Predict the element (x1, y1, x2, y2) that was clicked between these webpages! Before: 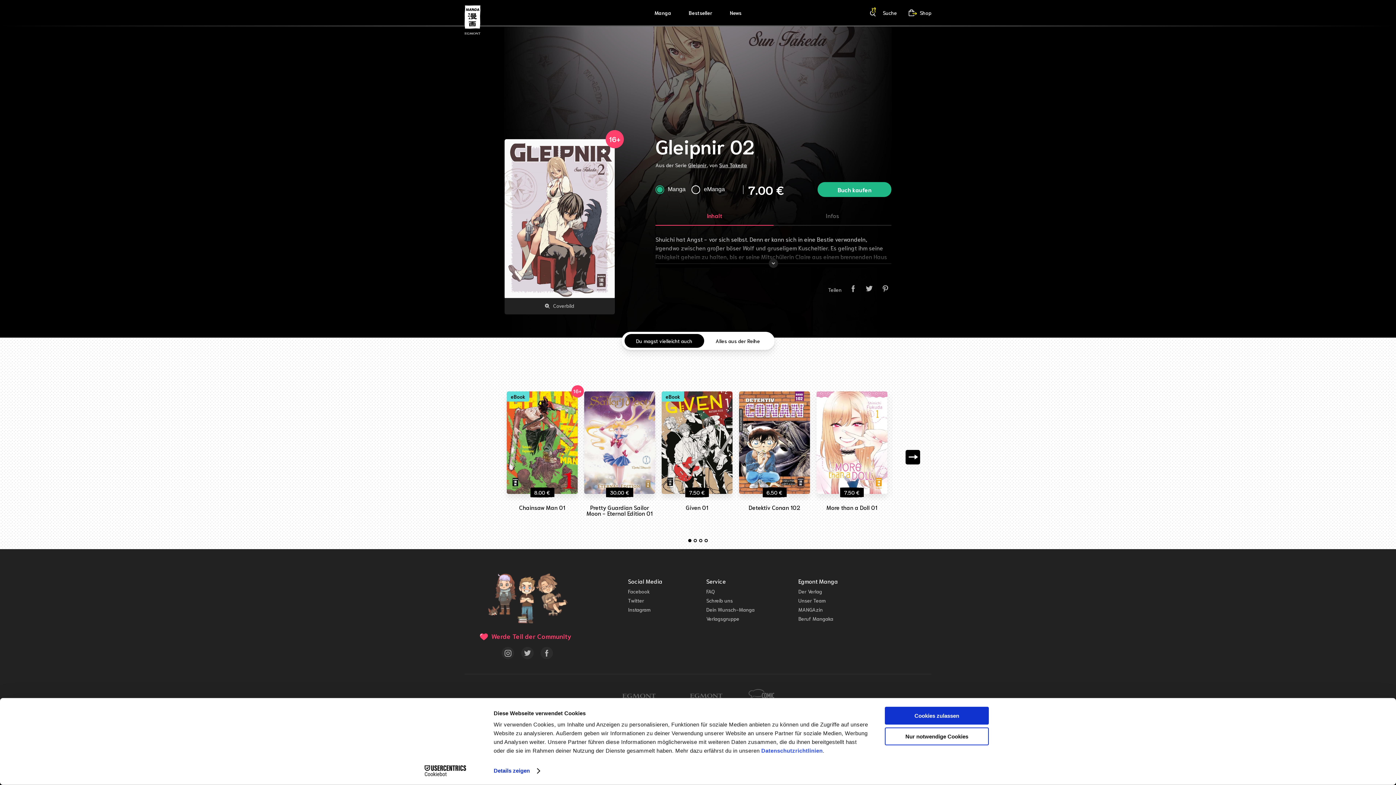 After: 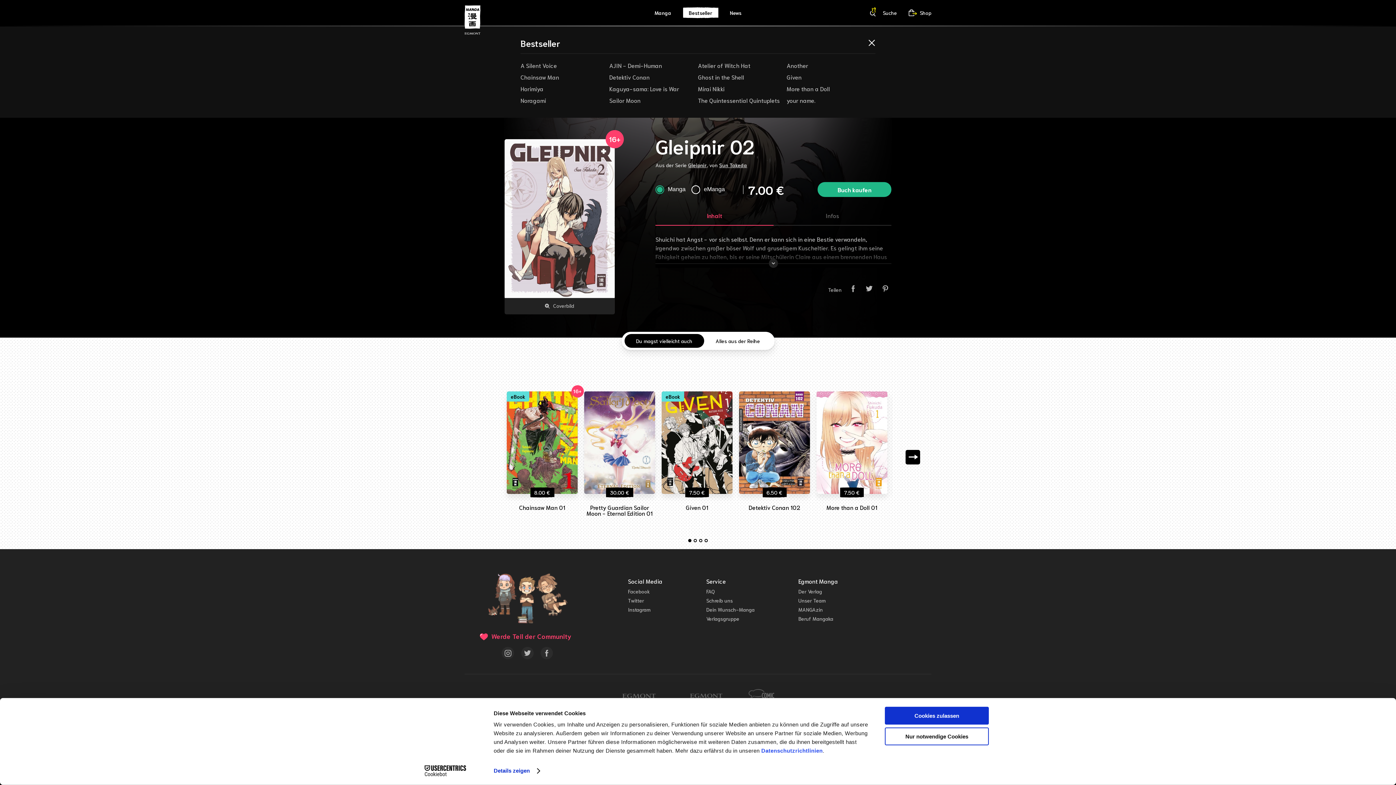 Action: label: Bestseller bbox: (683, 7, 718, 18)